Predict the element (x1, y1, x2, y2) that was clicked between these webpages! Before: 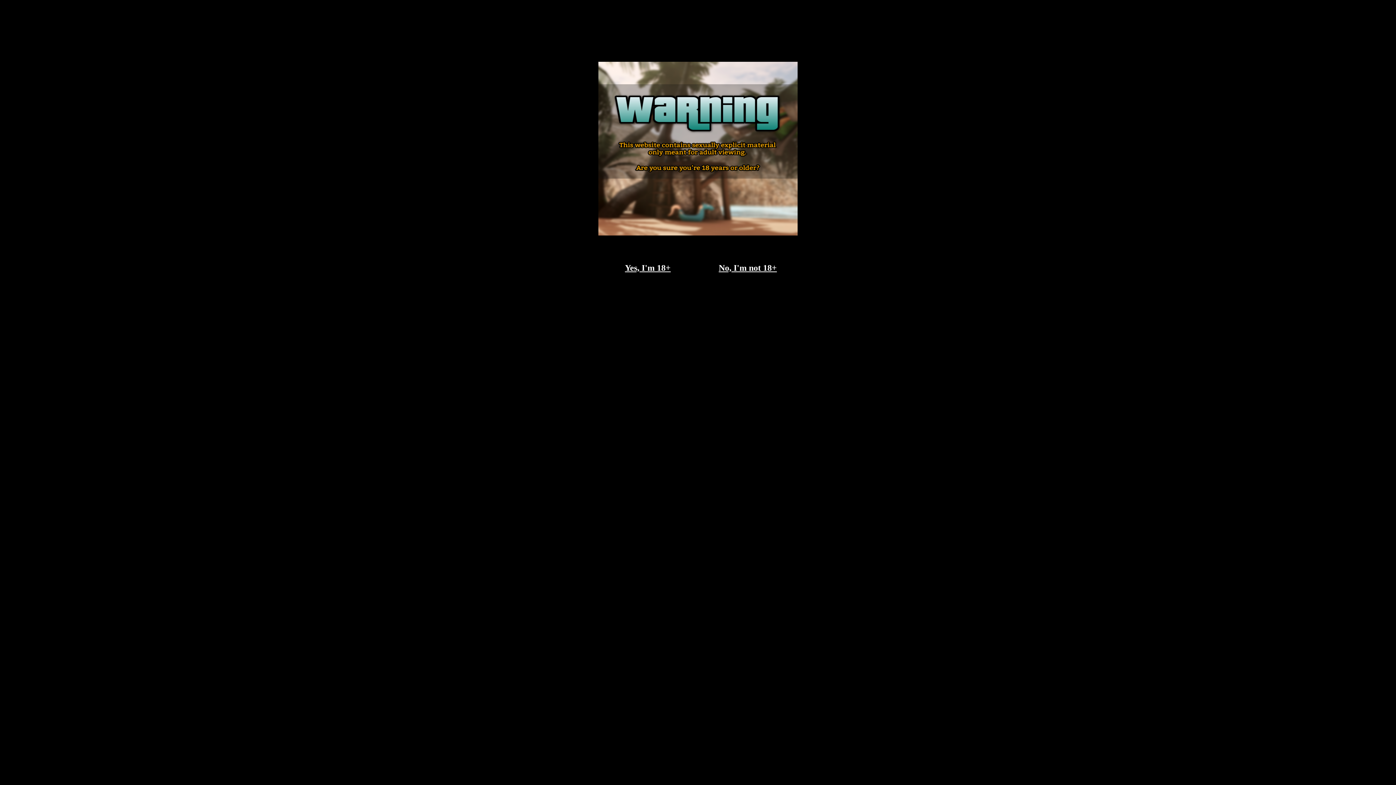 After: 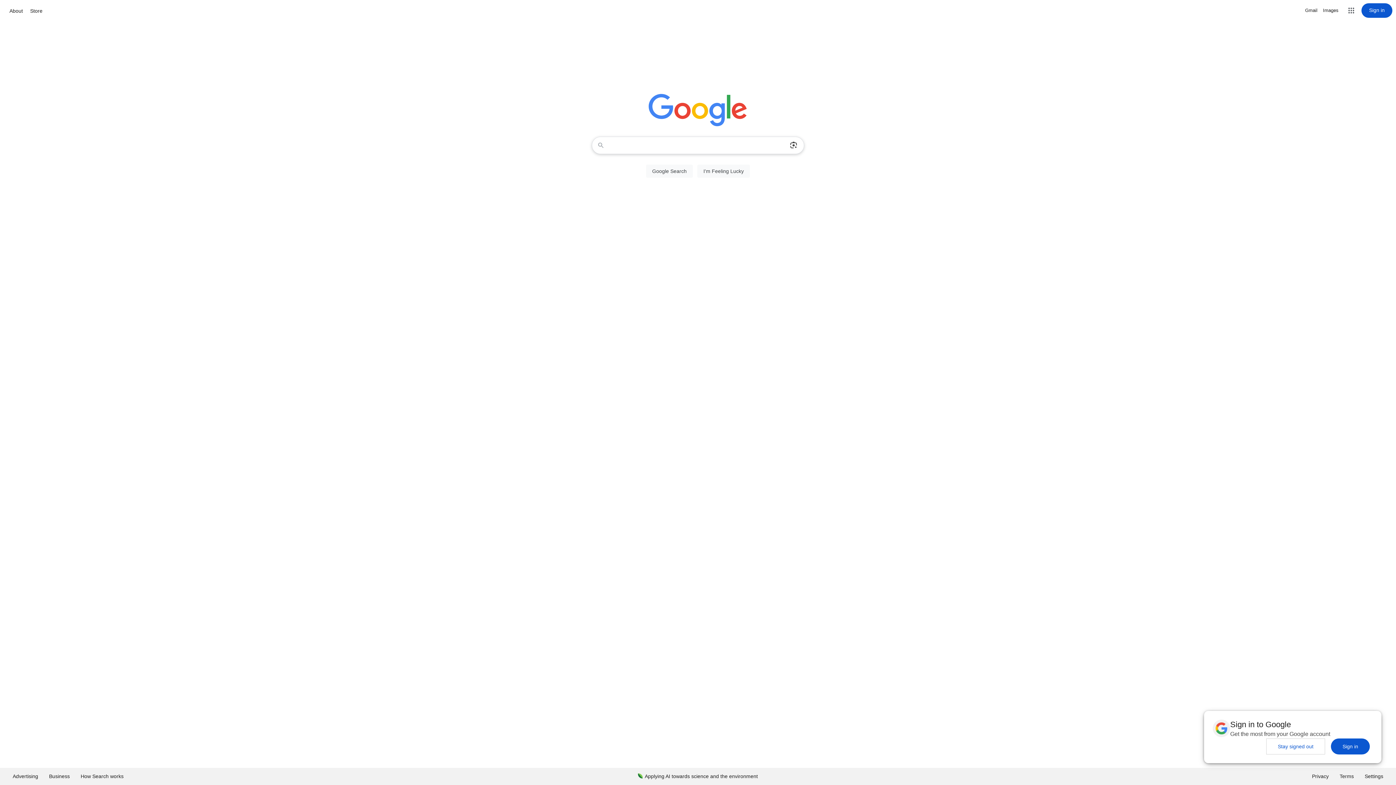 Action: label: No, I'm not 18+ bbox: (718, 263, 777, 272)